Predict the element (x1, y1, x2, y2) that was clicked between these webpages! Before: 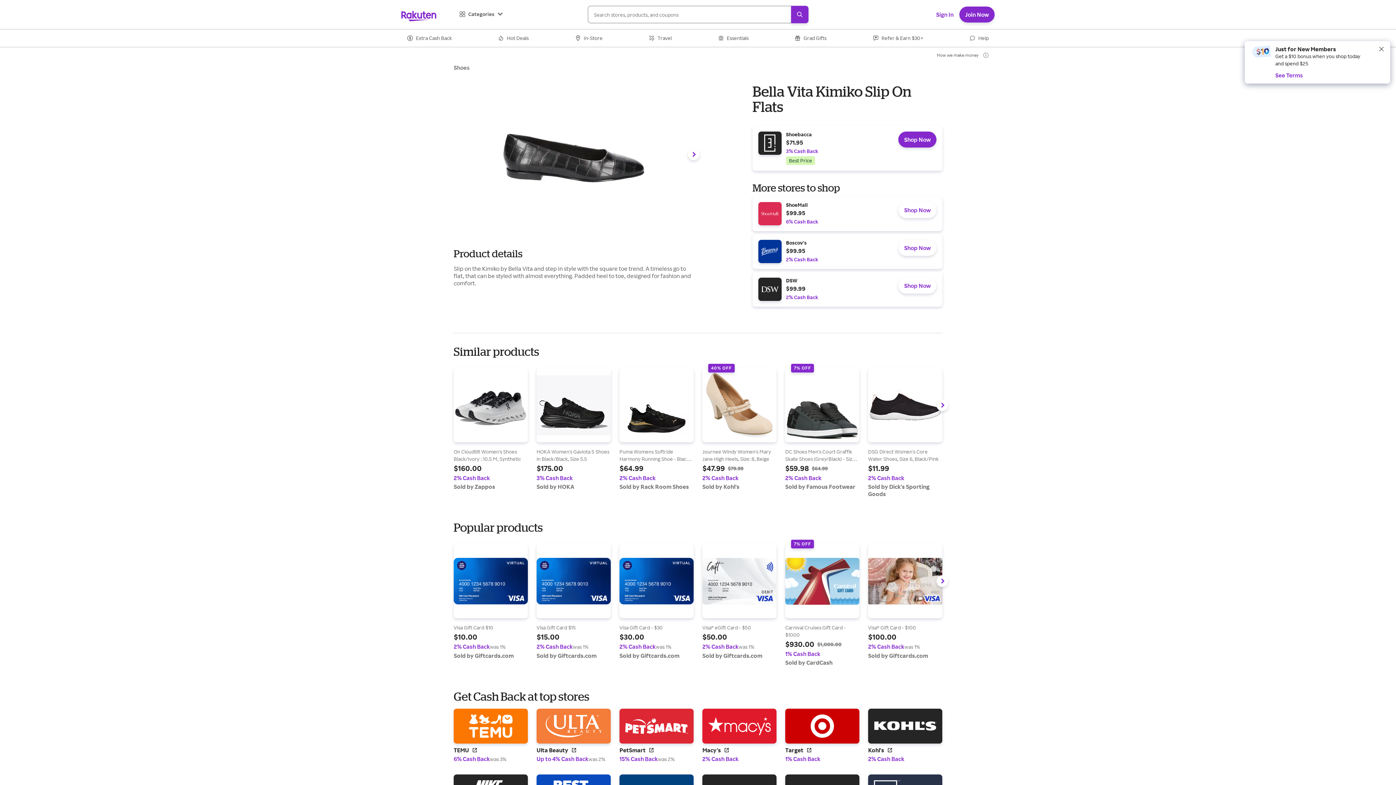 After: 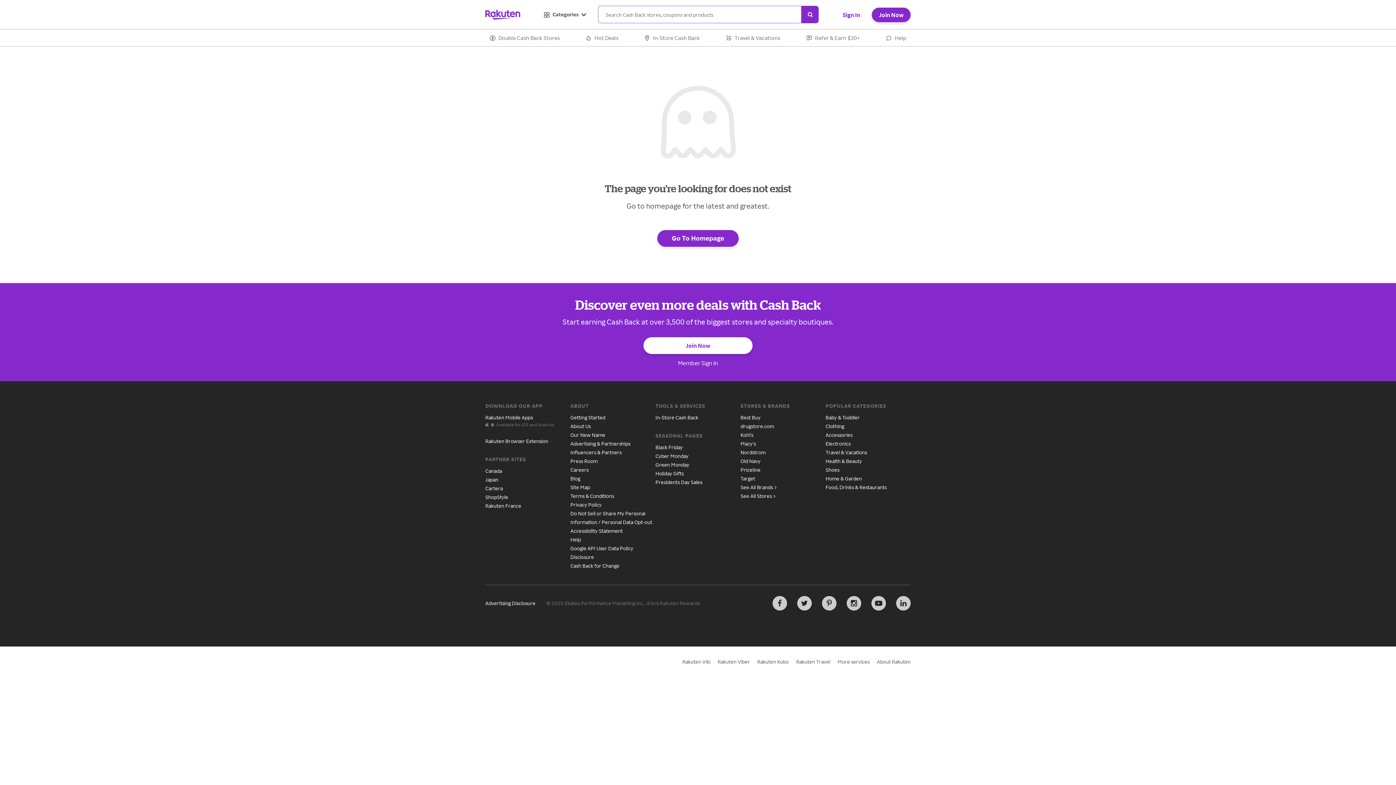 Action: label: Find out more at Zappos bbox: (453, 368, 527, 490)